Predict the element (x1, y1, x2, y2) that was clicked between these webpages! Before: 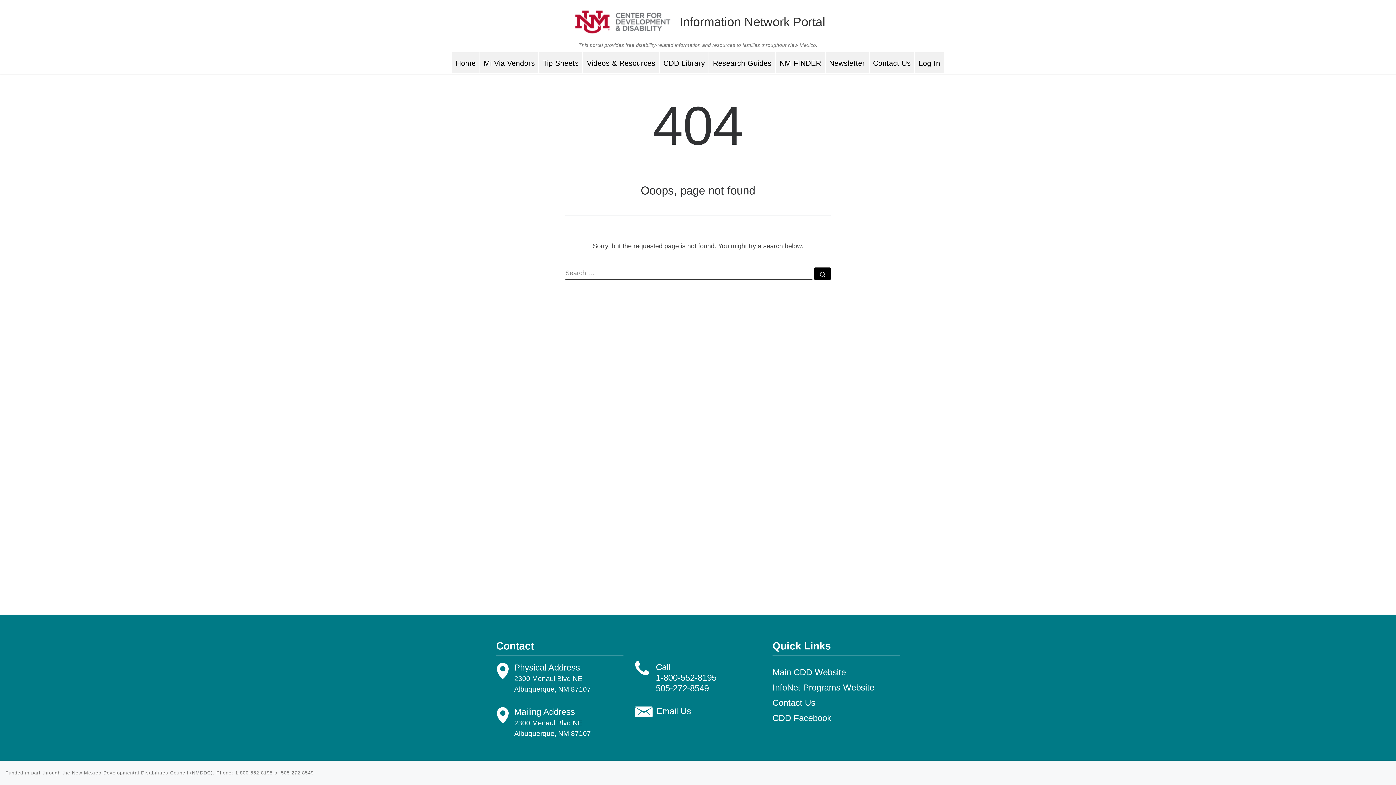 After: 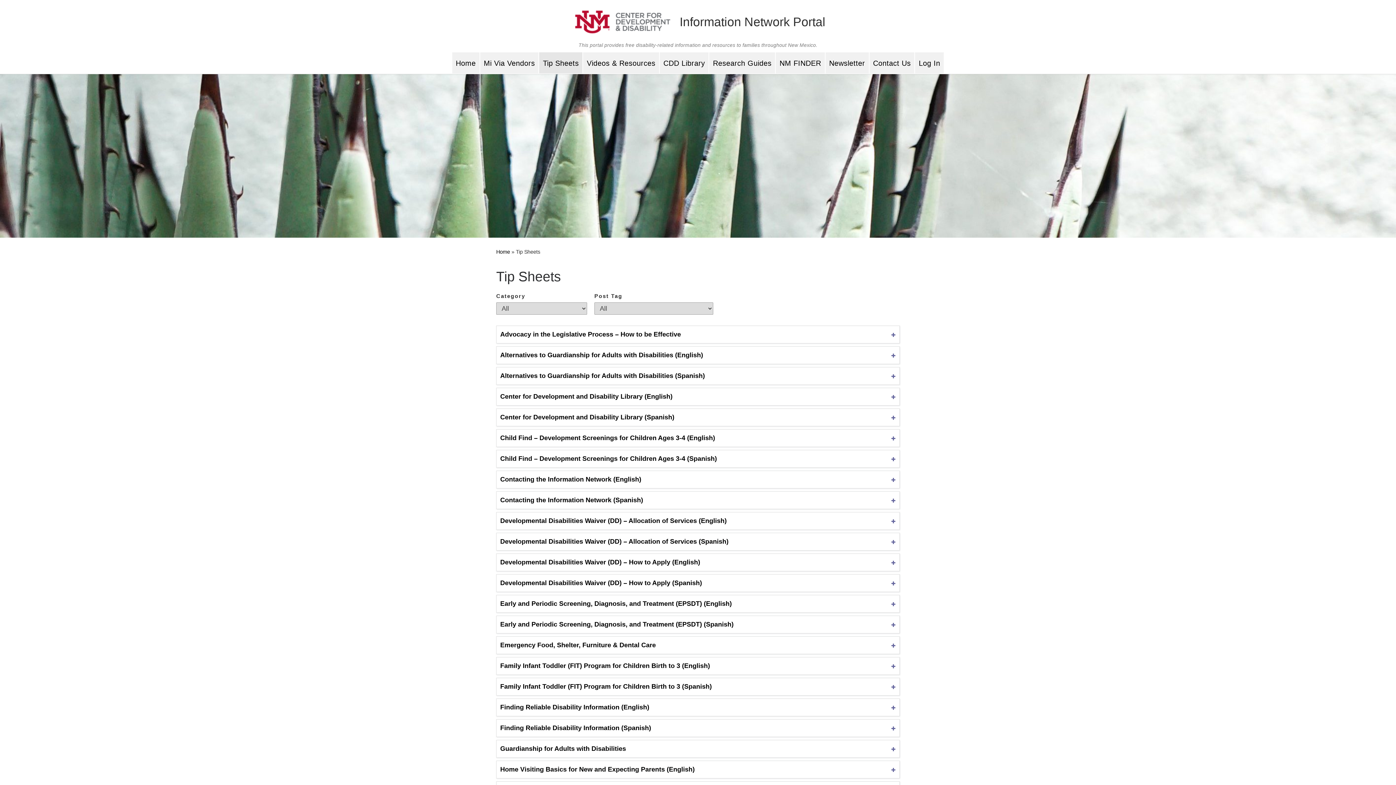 Action: bbox: (539, 51, 583, 73) label: Tip Sheets